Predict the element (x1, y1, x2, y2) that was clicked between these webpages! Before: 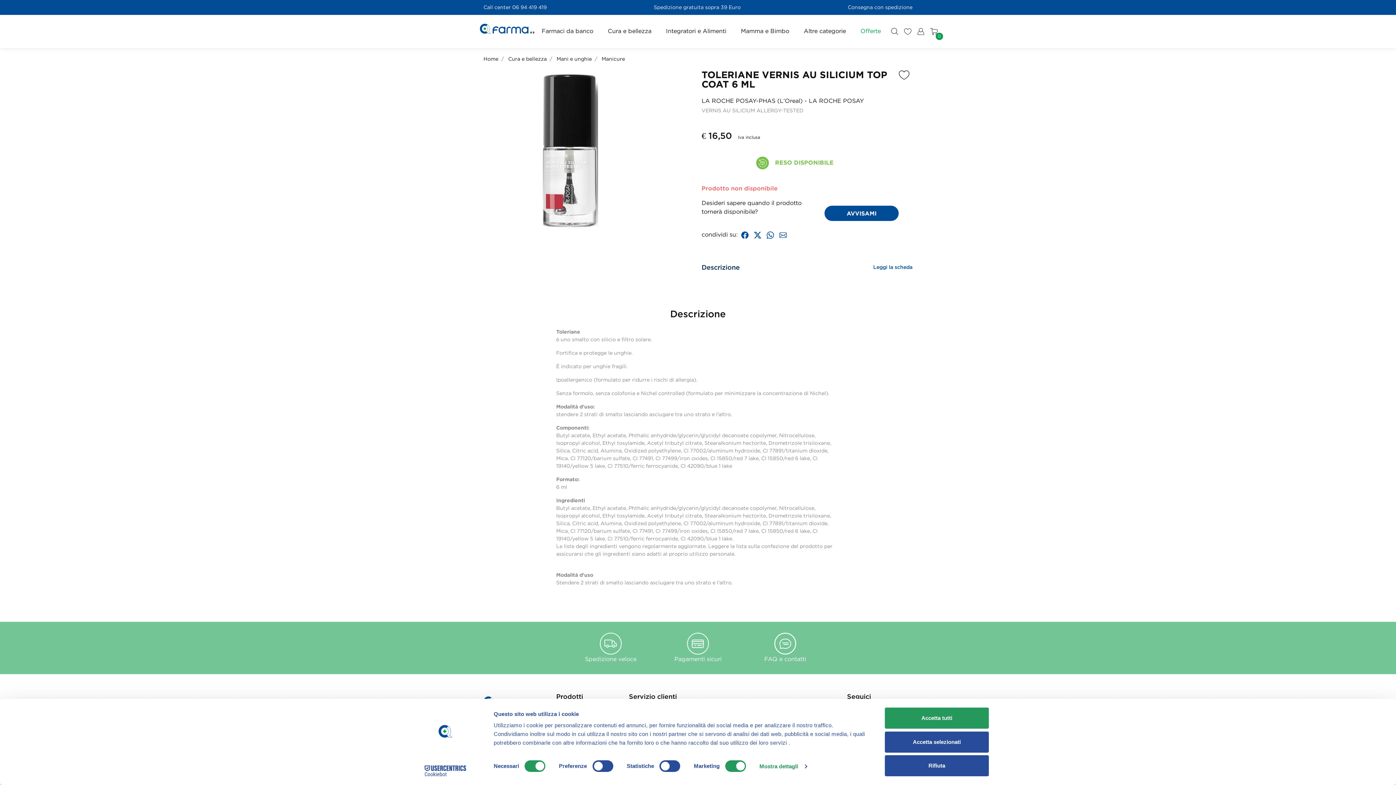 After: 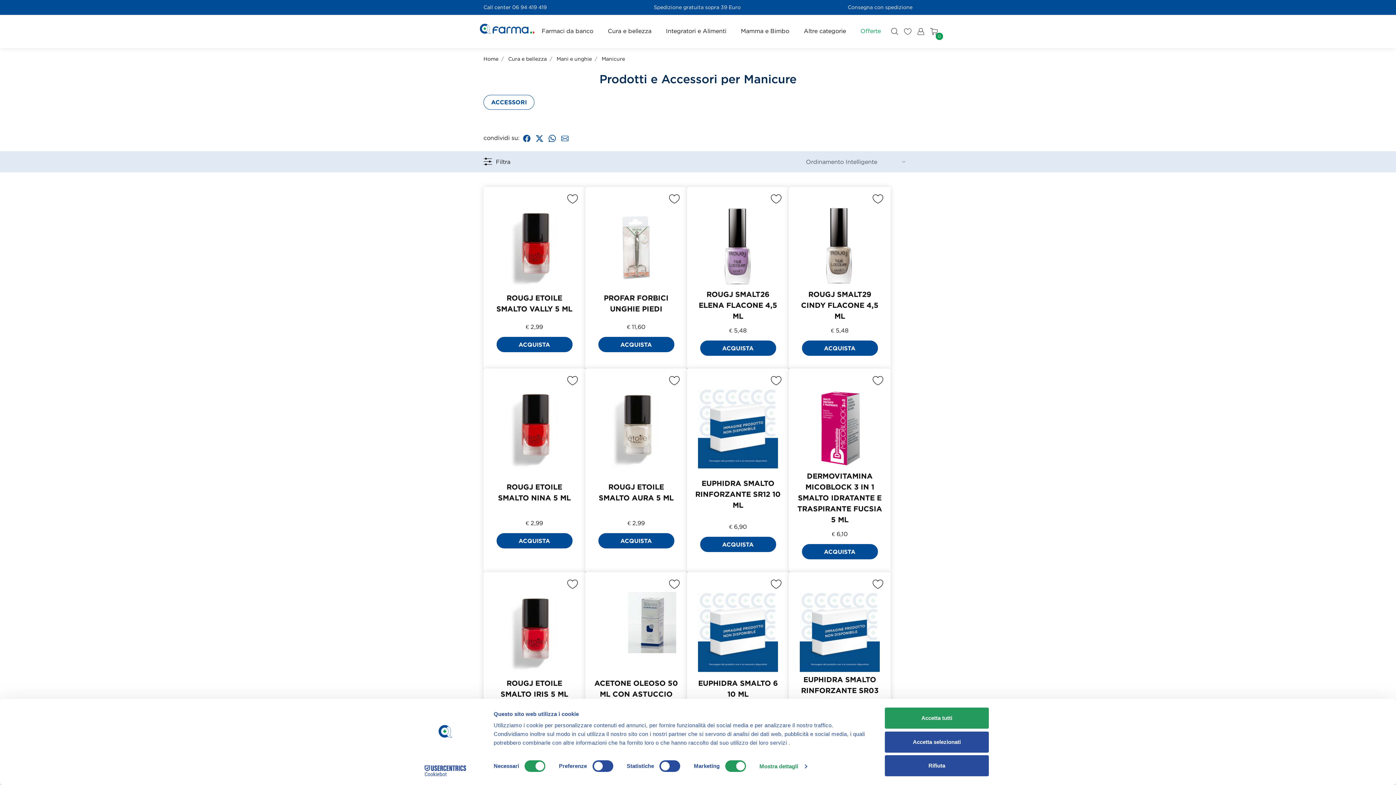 Action: bbox: (601, 56, 625, 61) label: Manicure